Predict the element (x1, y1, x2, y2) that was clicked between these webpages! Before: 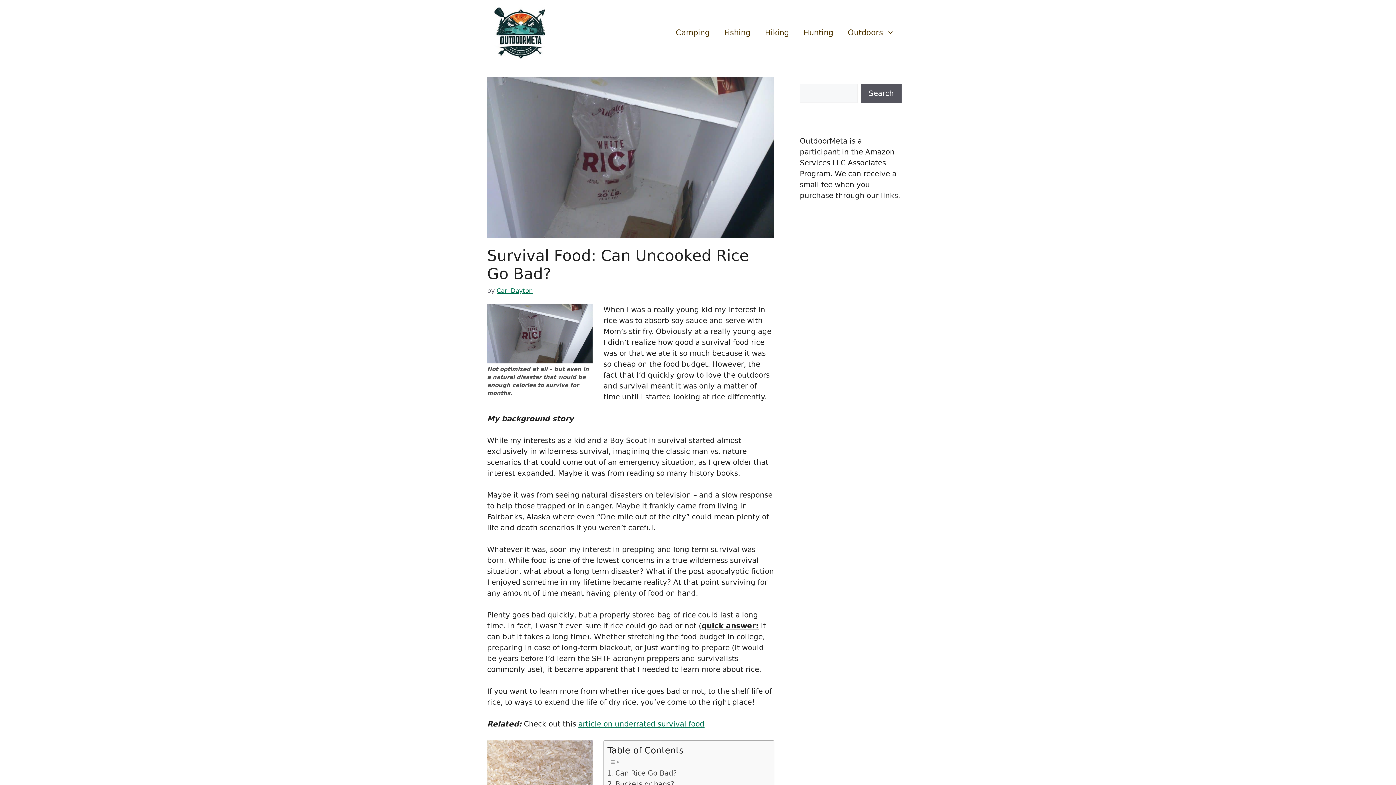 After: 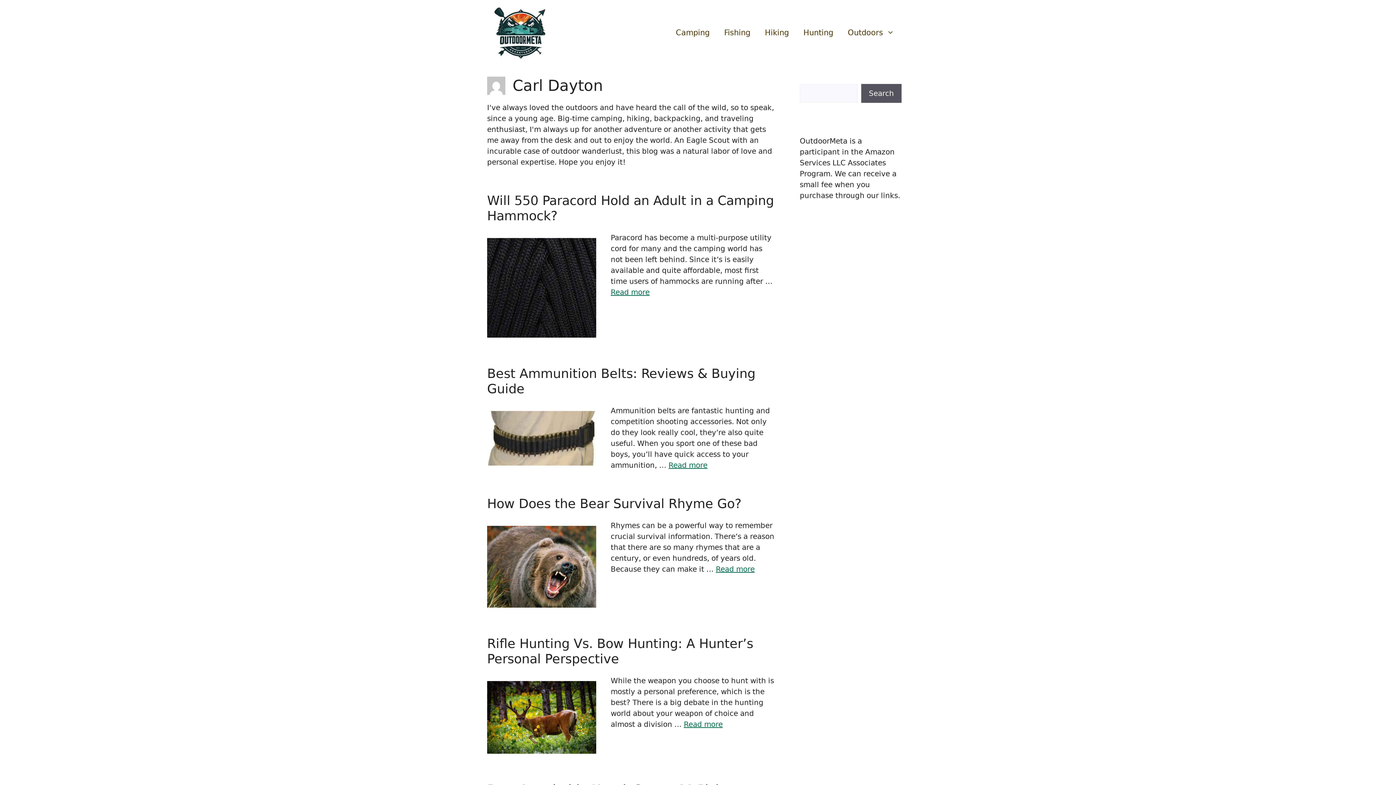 Action: label: Carl Dayton bbox: (496, 287, 533, 294)